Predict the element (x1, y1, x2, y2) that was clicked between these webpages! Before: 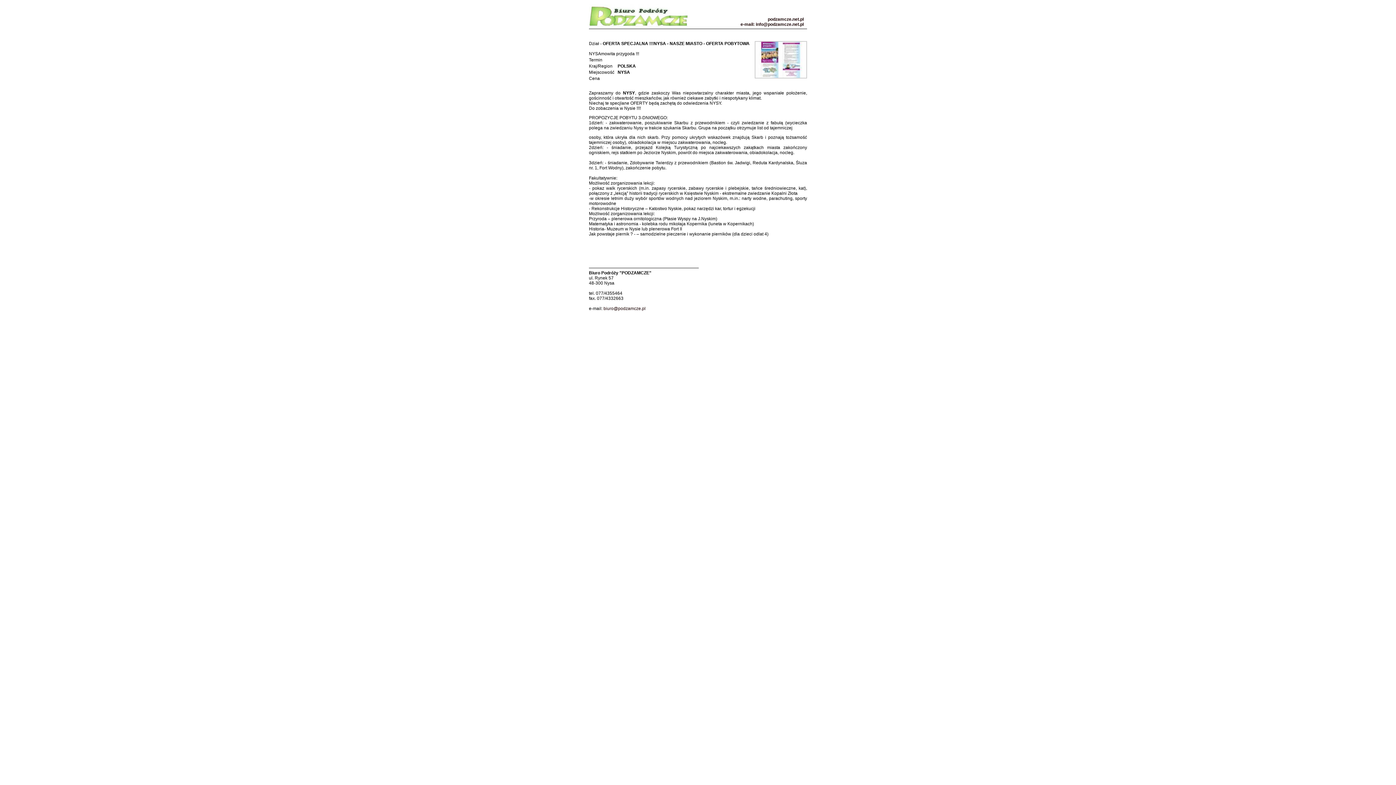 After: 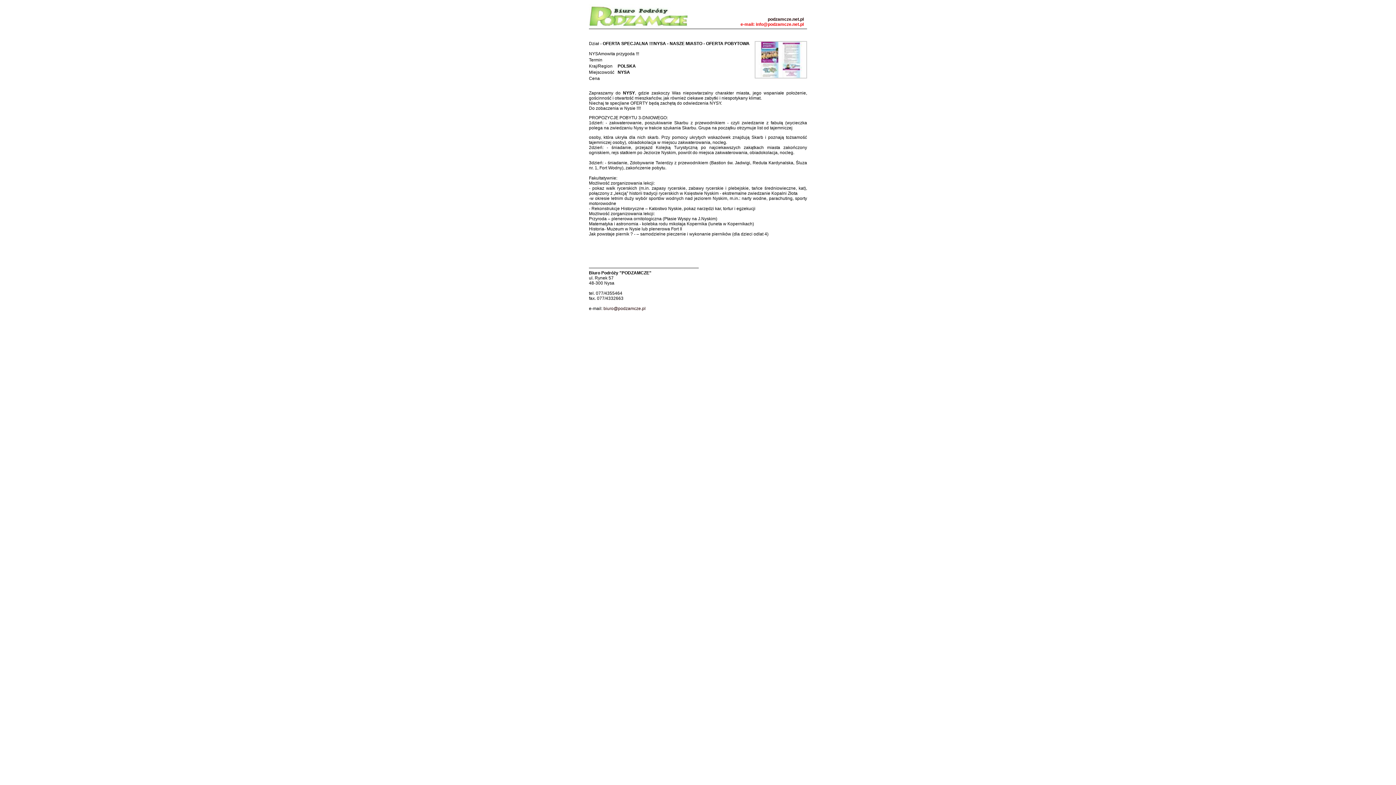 Action: label: e-mail: info@podzamcze.net.pl bbox: (740, 21, 804, 26)